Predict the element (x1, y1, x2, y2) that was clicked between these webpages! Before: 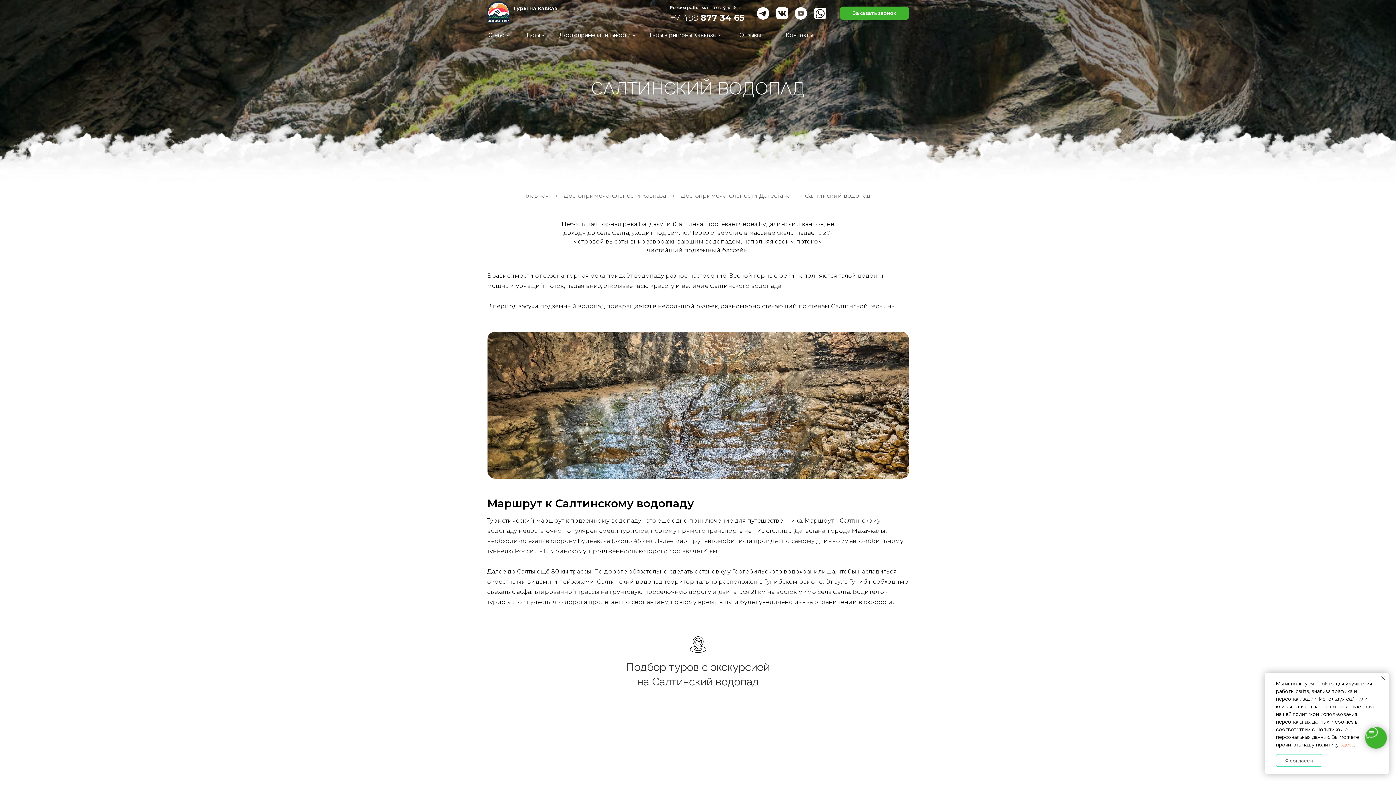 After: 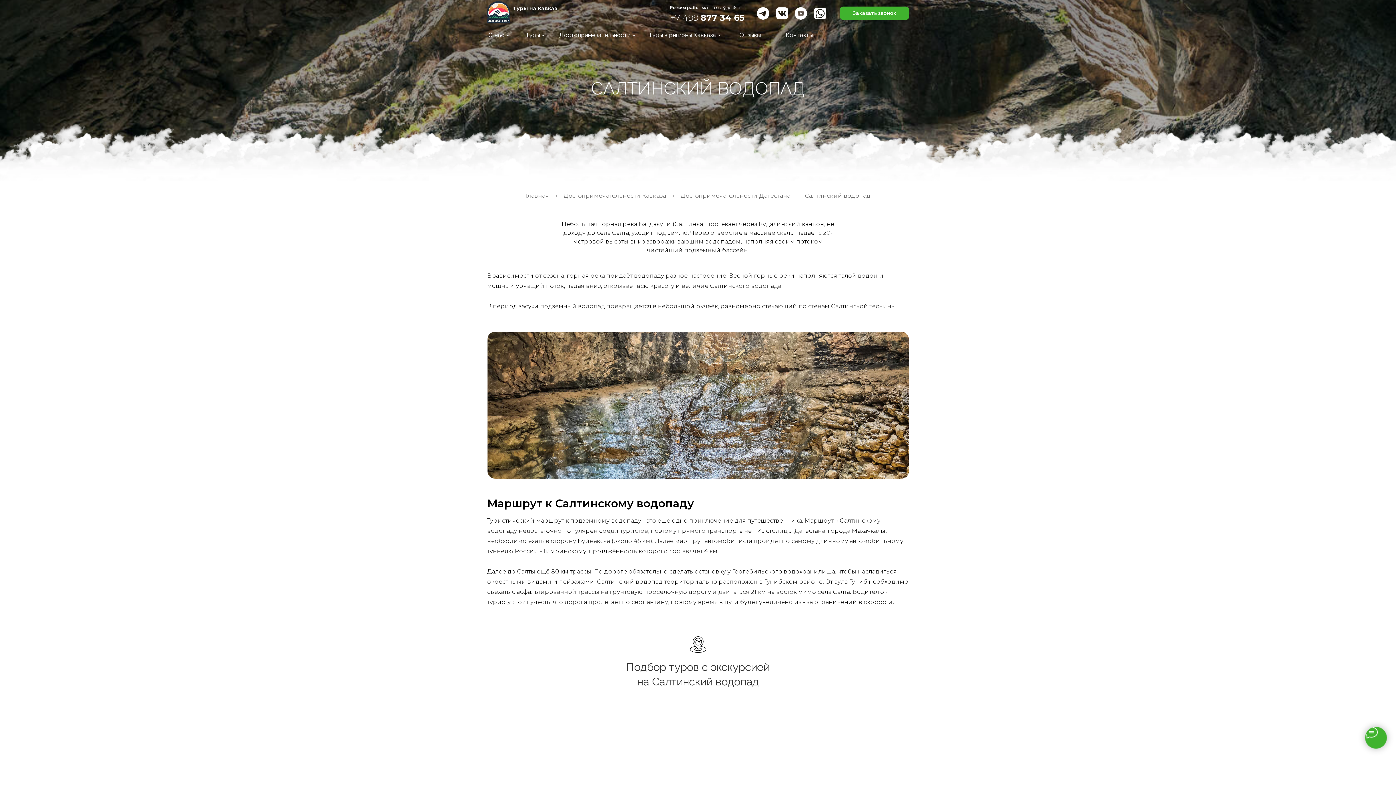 Action: bbox: (1276, 754, 1322, 767) label: Я согласен